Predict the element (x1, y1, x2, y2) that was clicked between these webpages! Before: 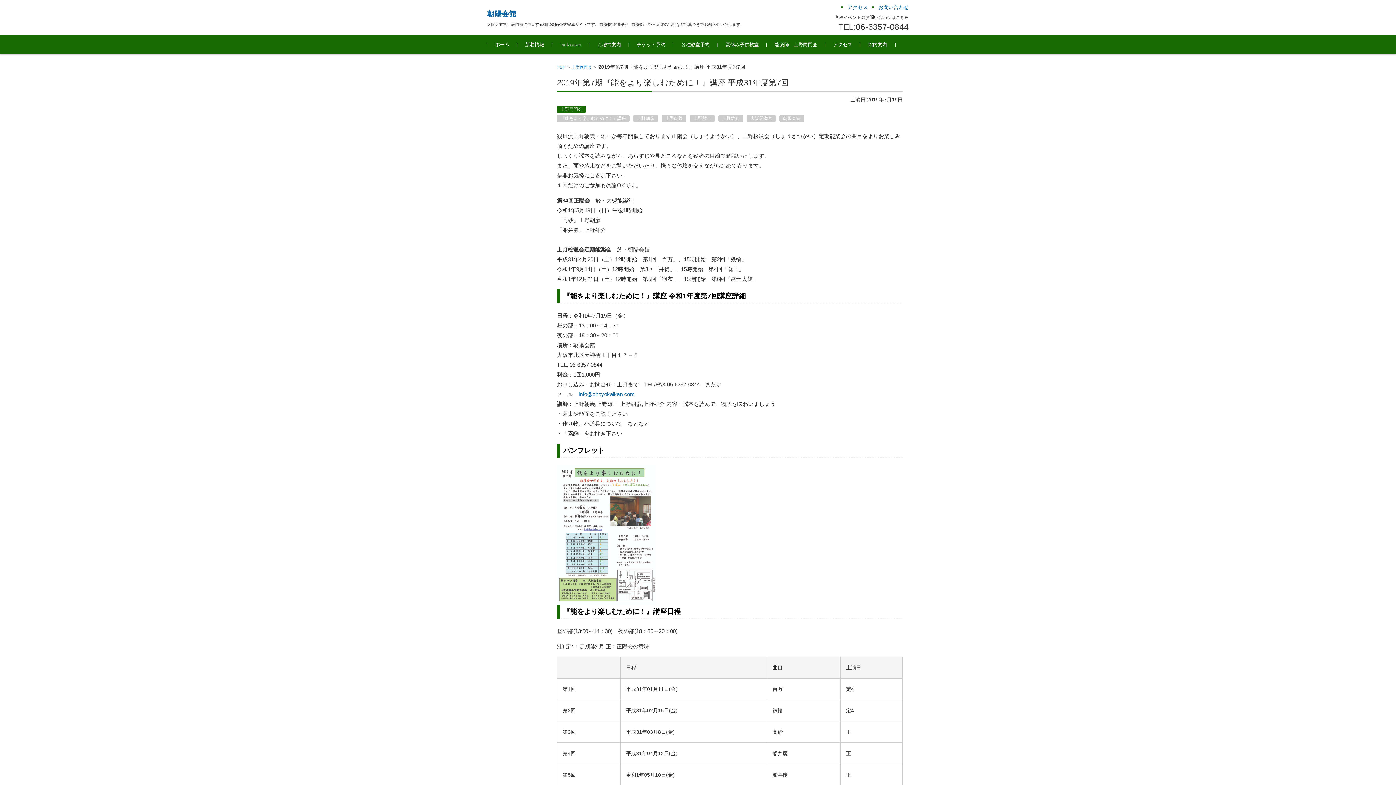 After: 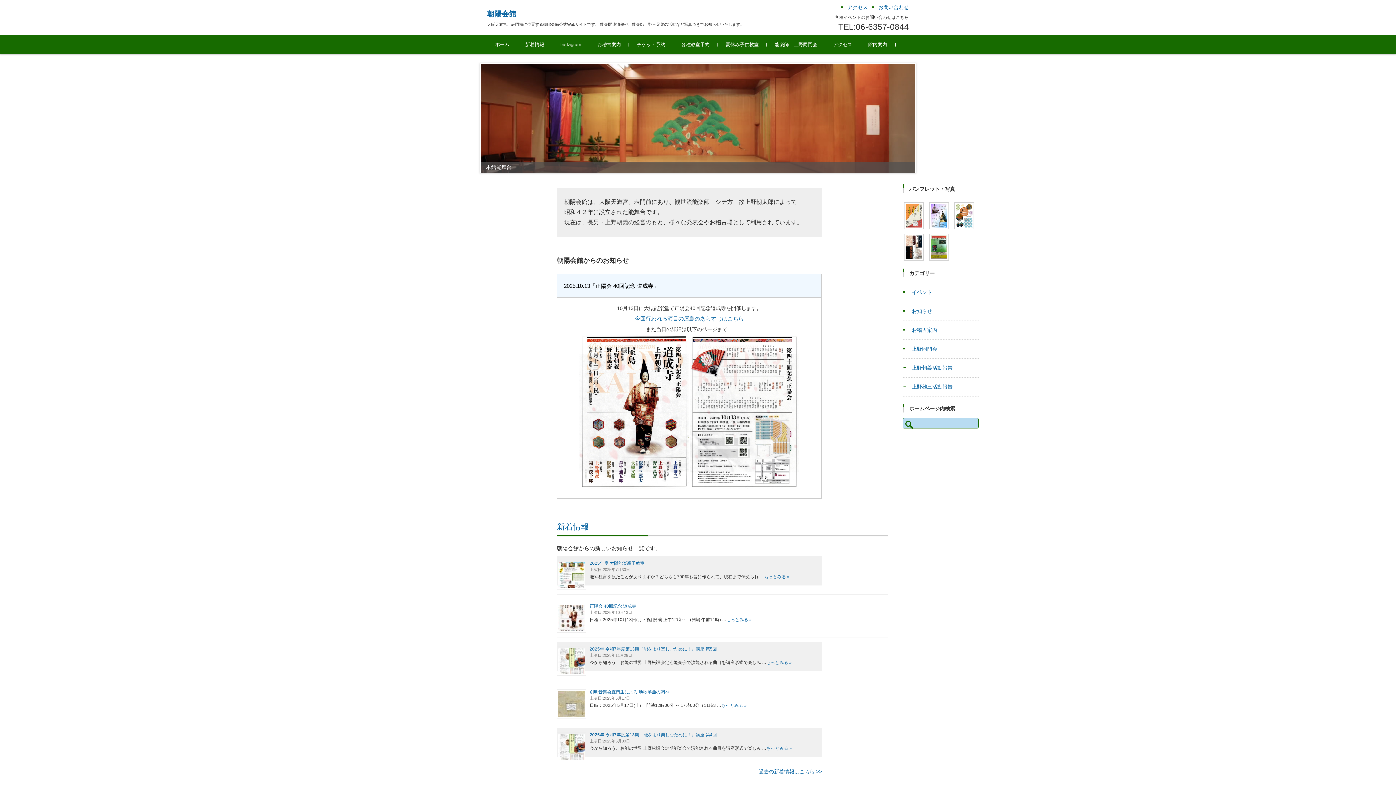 Action: label: 朝陽会館 bbox: (487, 9, 516, 18)